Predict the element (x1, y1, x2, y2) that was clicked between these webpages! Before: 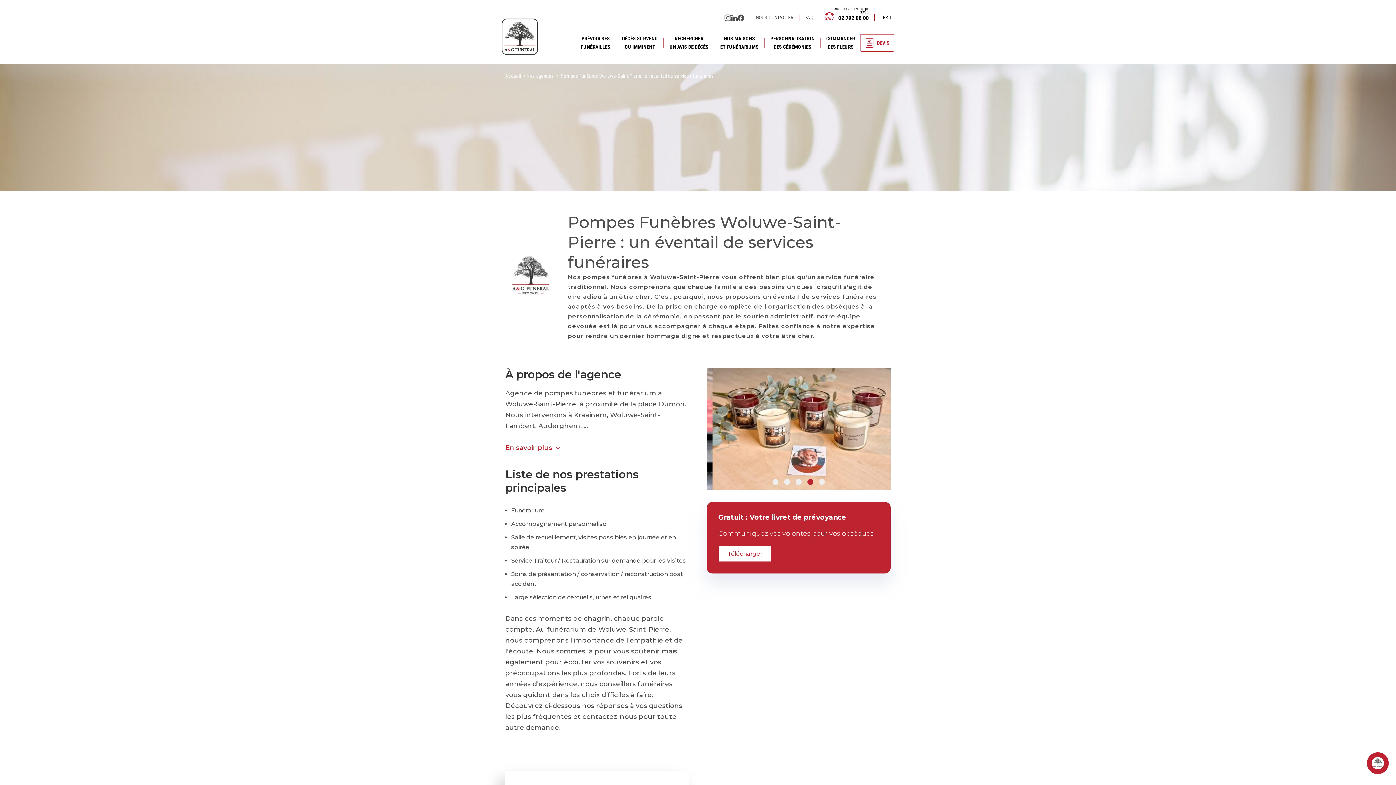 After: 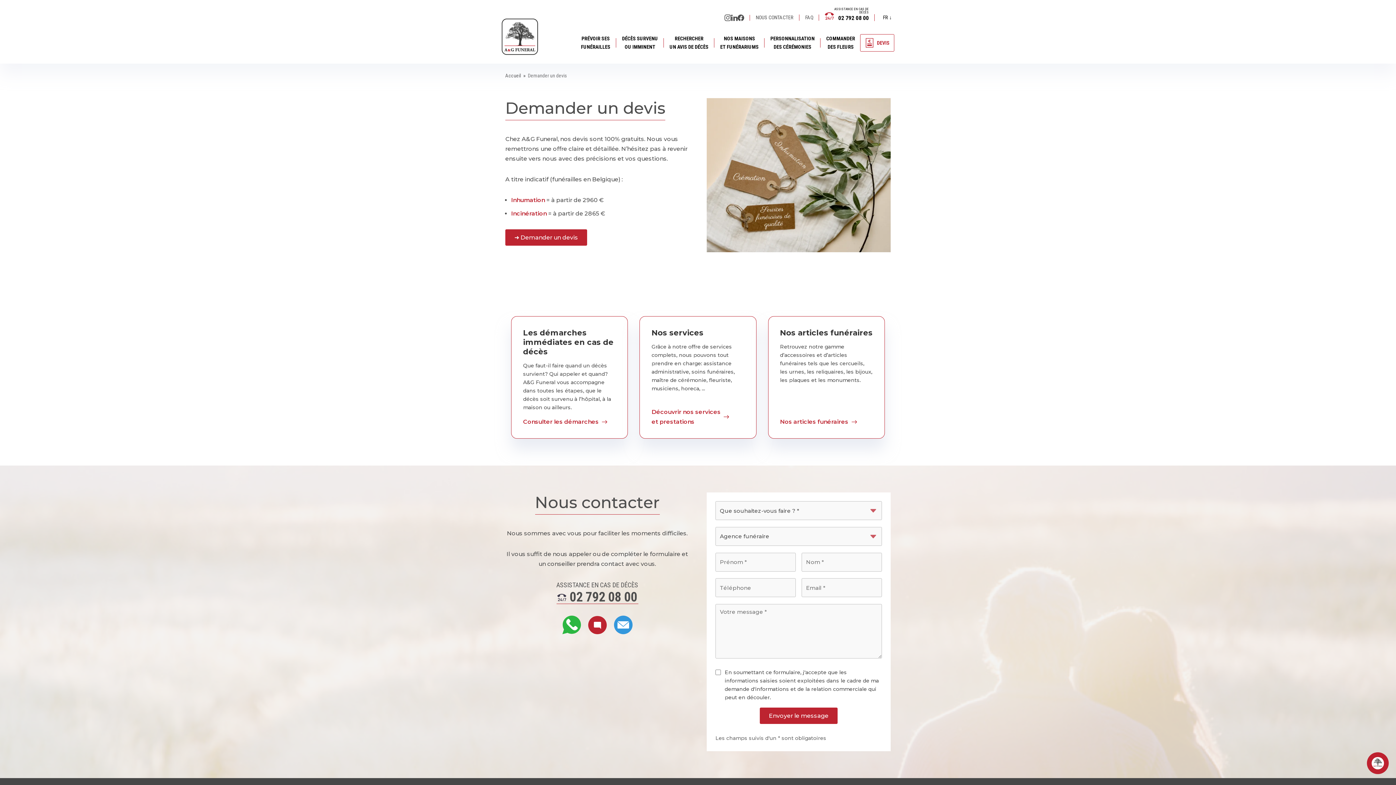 Action: bbox: (860, 34, 894, 51) label: DEVIS